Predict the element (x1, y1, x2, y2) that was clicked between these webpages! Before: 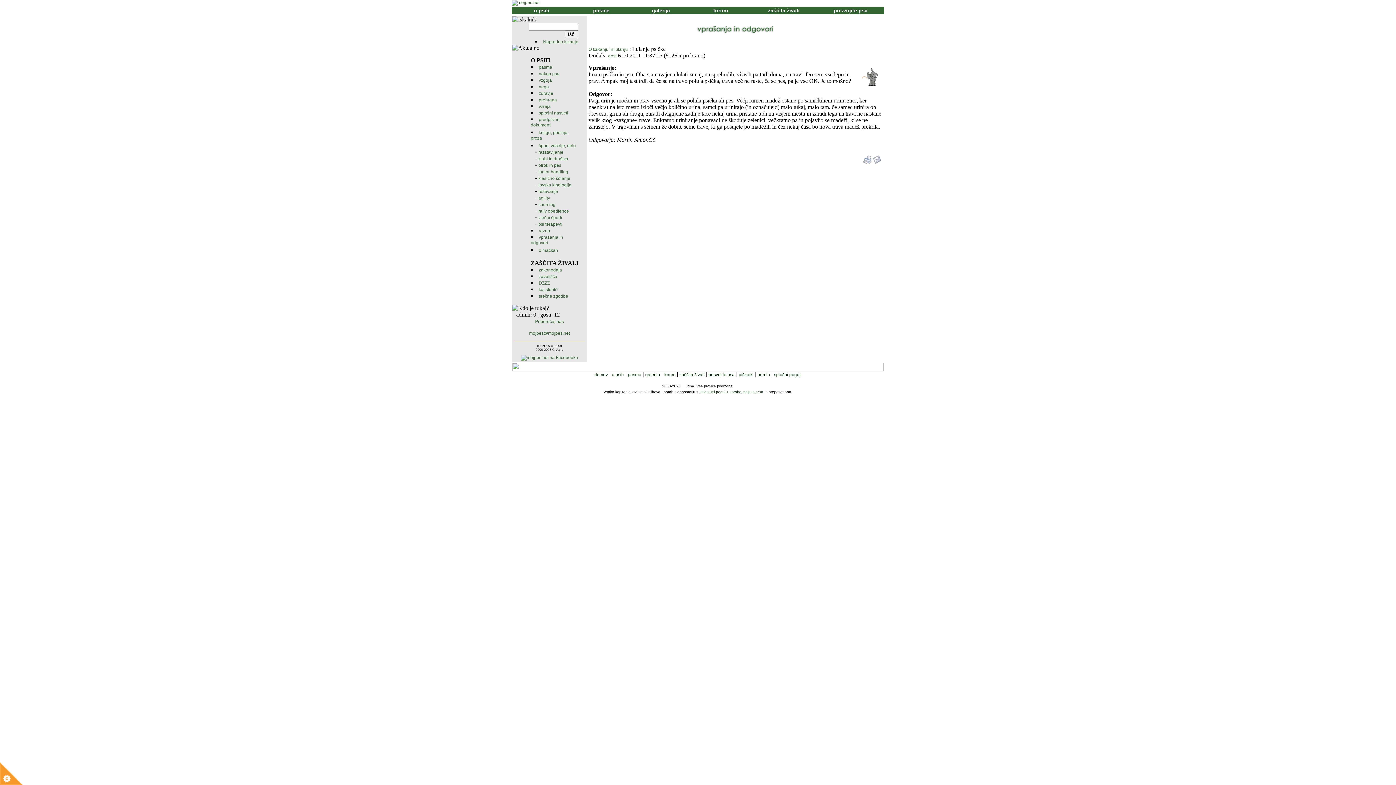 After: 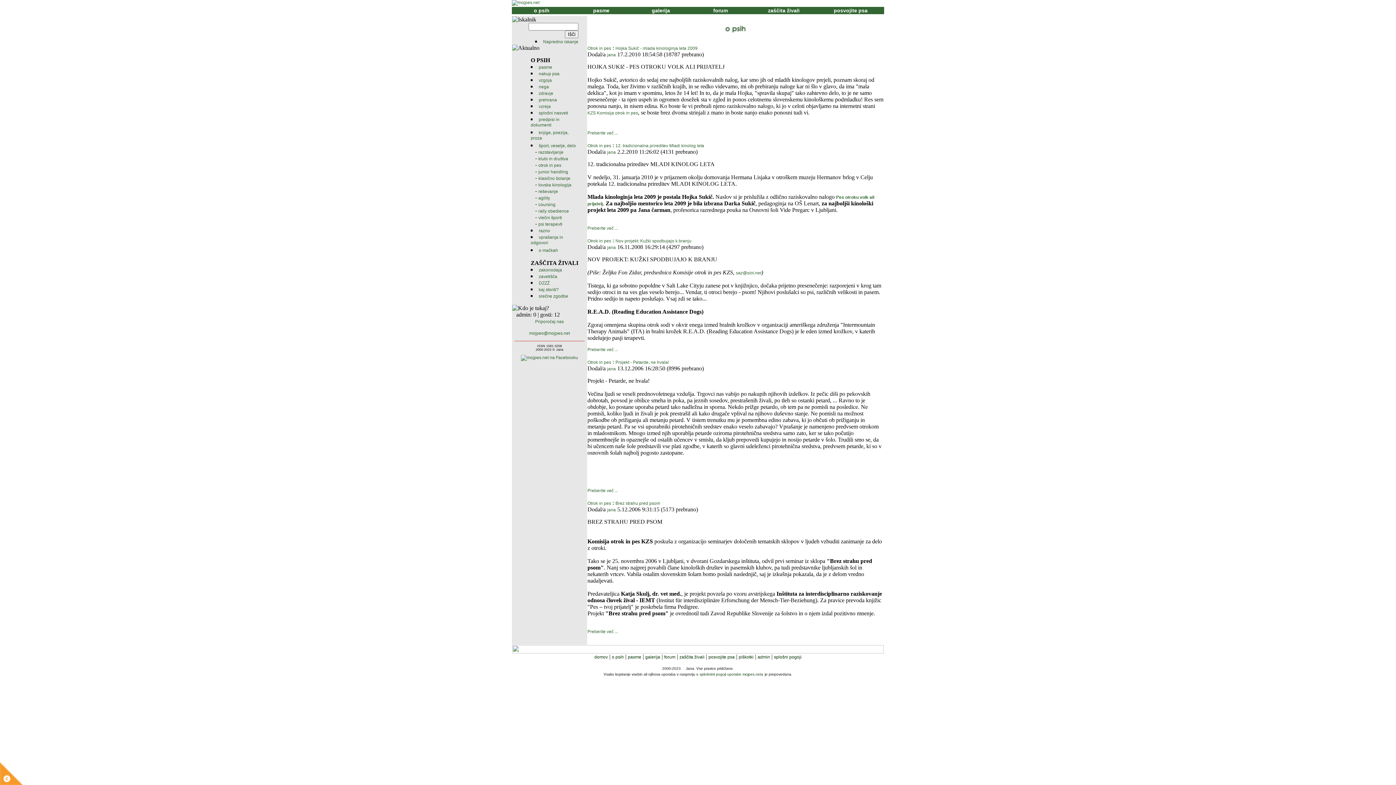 Action: bbox: (538, 162, 561, 168) label: otrok in pes